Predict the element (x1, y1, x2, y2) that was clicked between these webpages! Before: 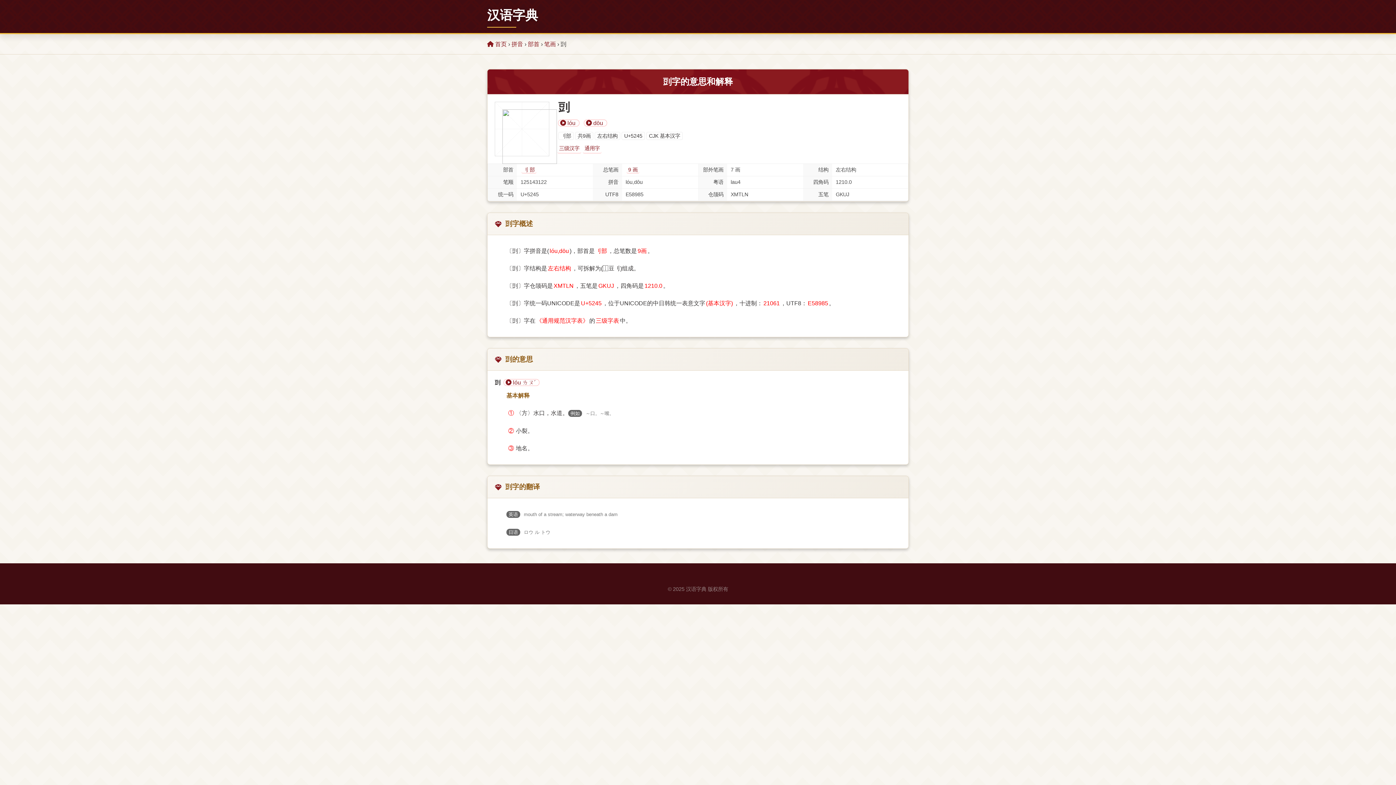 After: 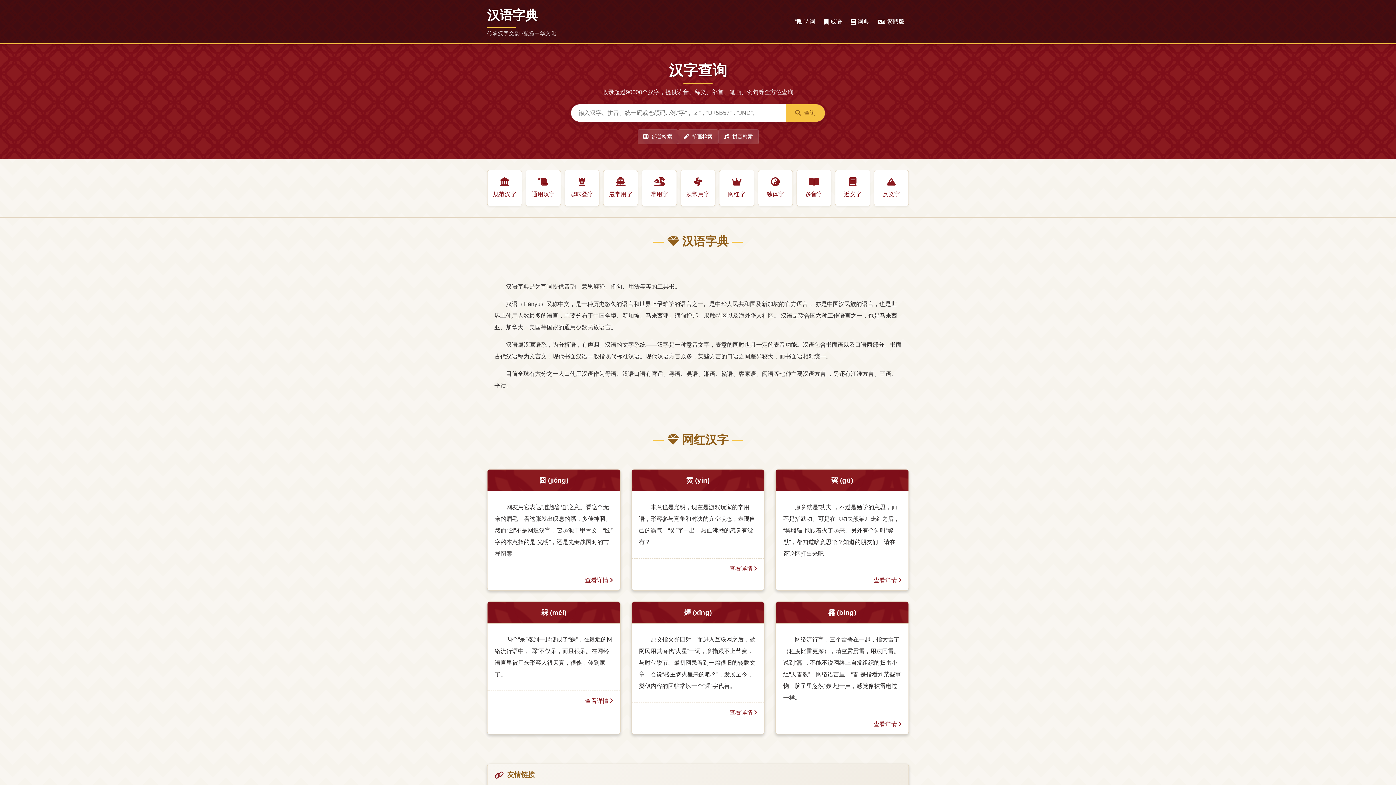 Action: label:  首页 bbox: (487, 41, 506, 47)